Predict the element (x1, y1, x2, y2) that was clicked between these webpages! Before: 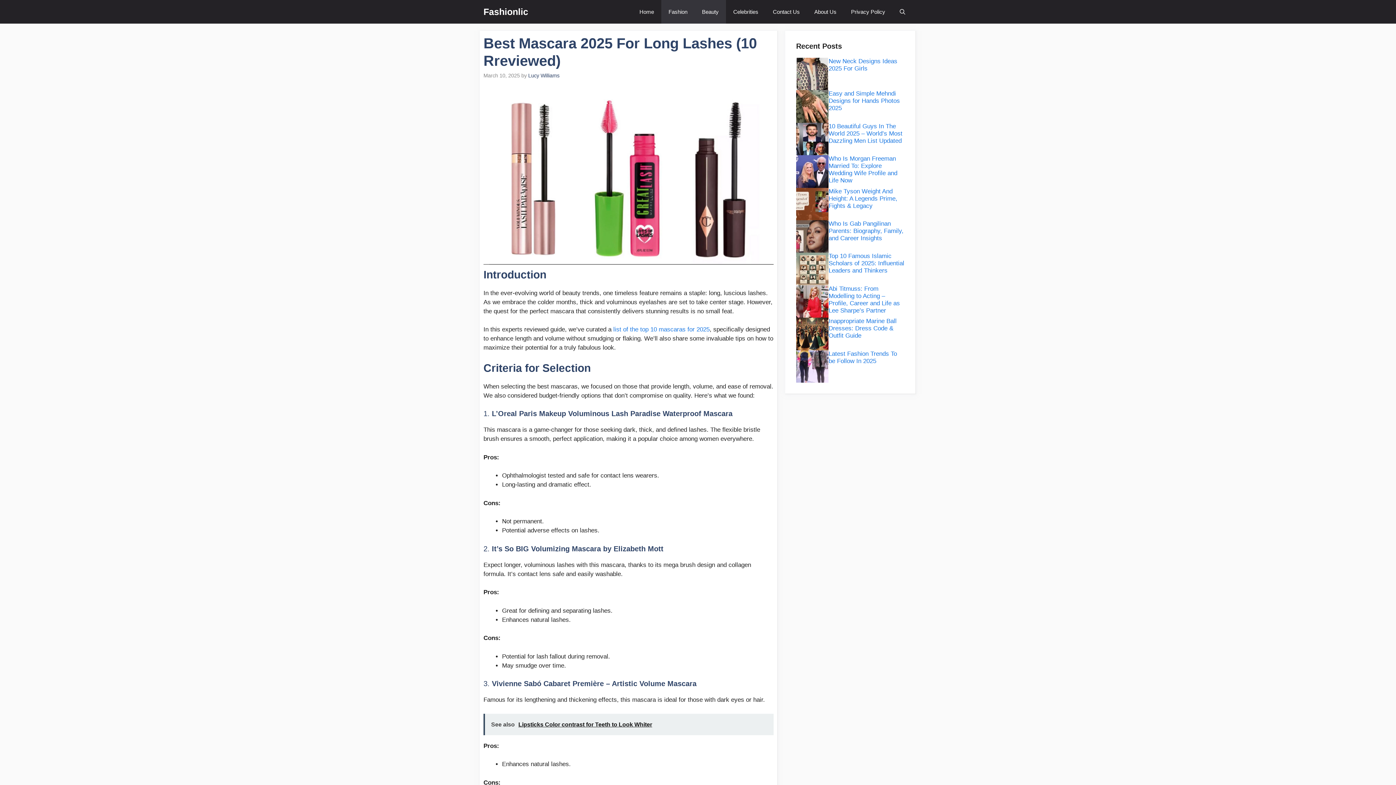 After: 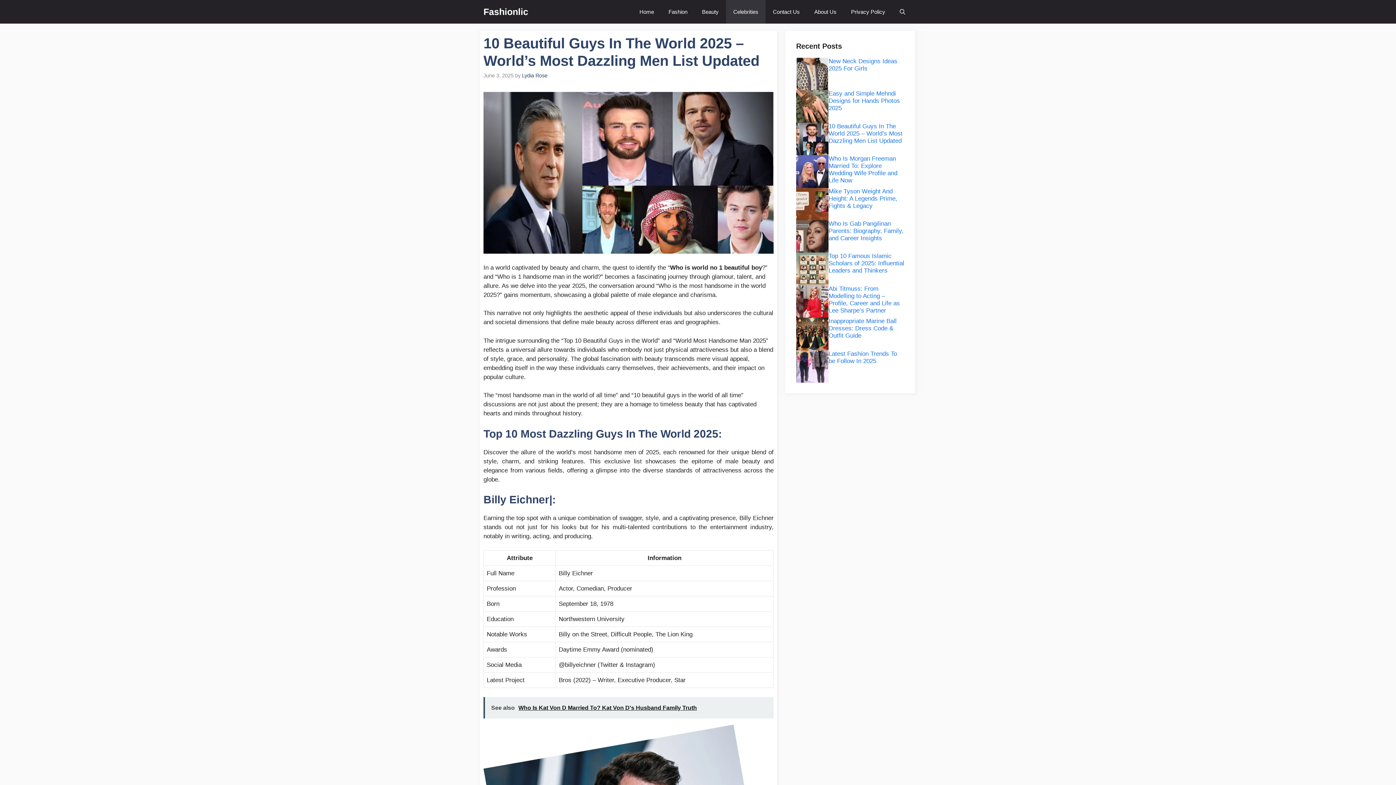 Action: label: 10 Beautiful Guys In The World 2025 – World’s Most Dazzling Men List Updated bbox: (828, 122, 902, 144)